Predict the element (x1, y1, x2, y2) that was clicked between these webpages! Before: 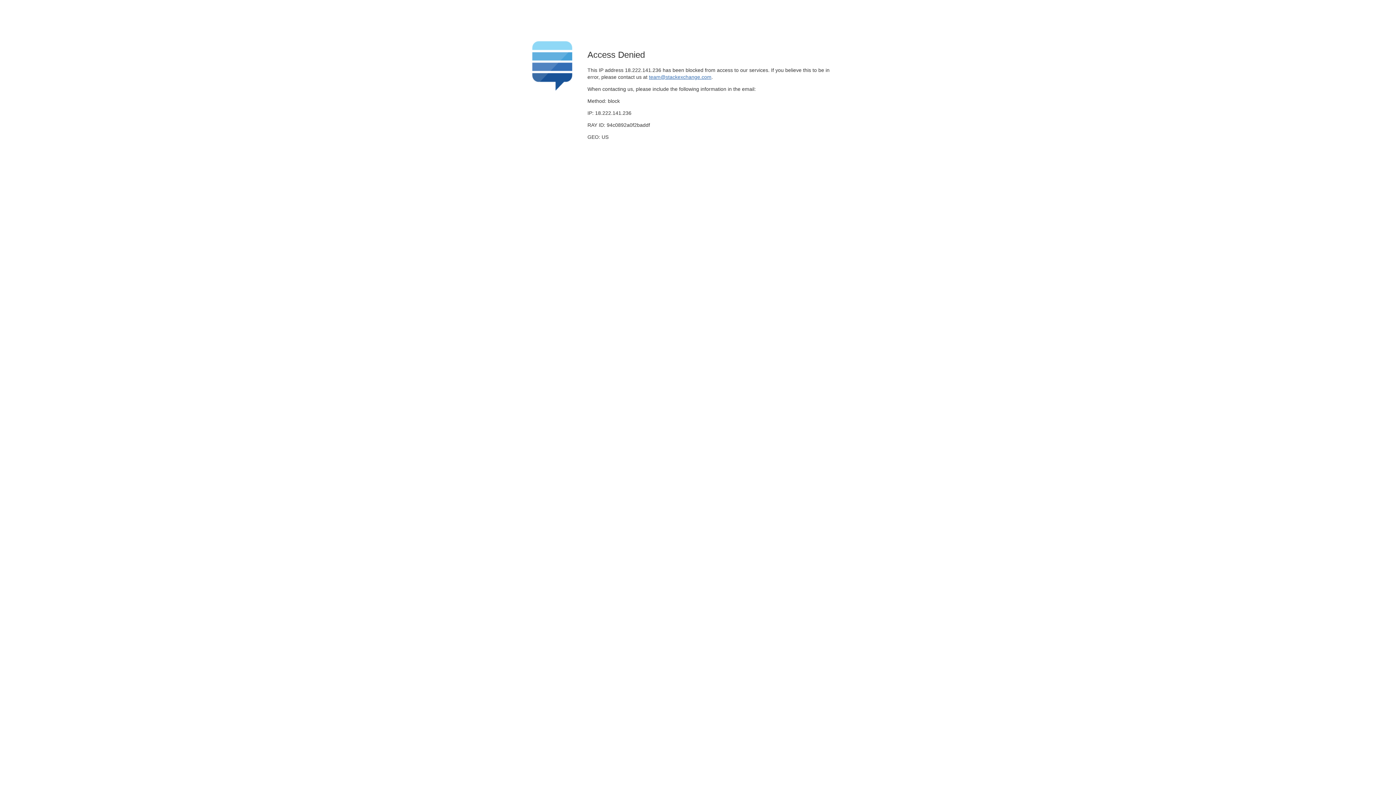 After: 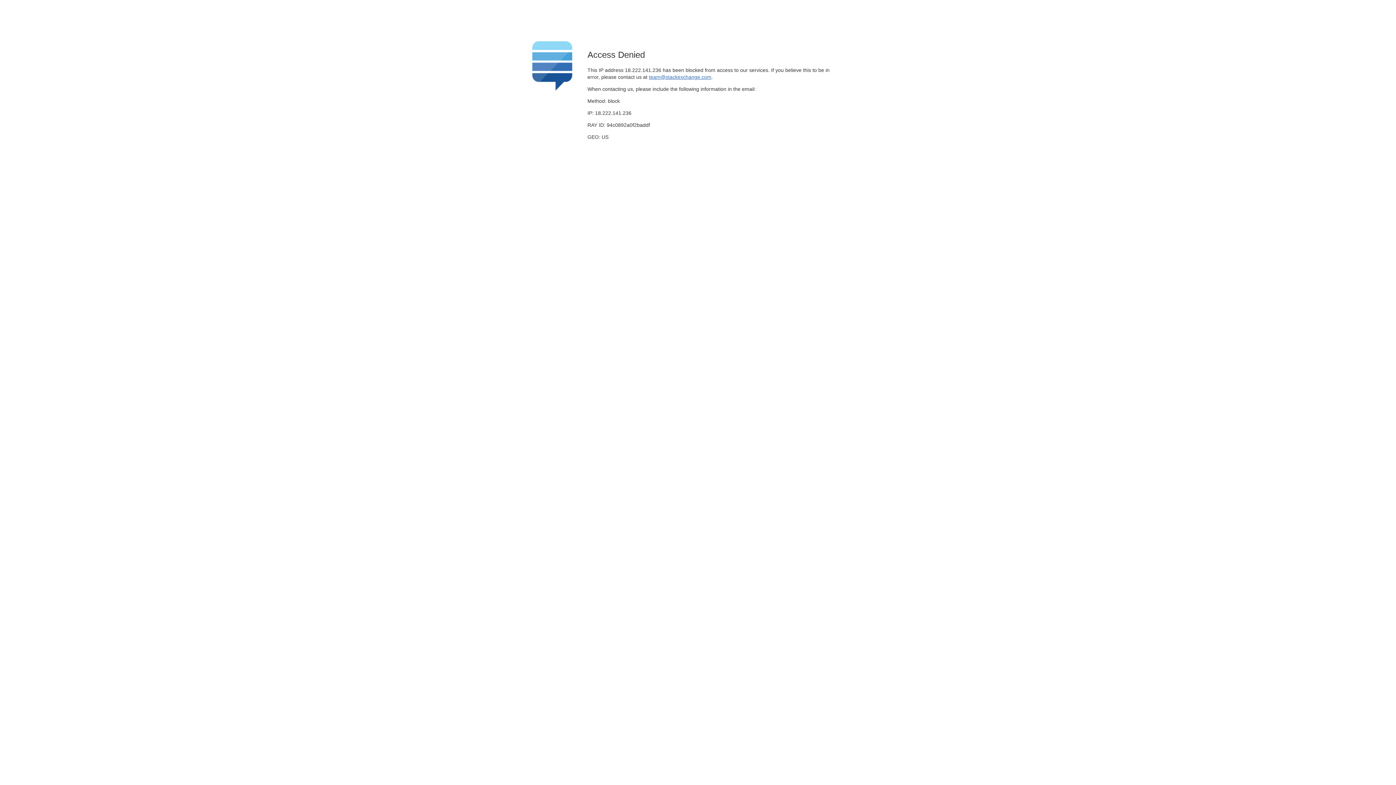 Action: bbox: (649, 74, 711, 79) label: team@stackexchange.com